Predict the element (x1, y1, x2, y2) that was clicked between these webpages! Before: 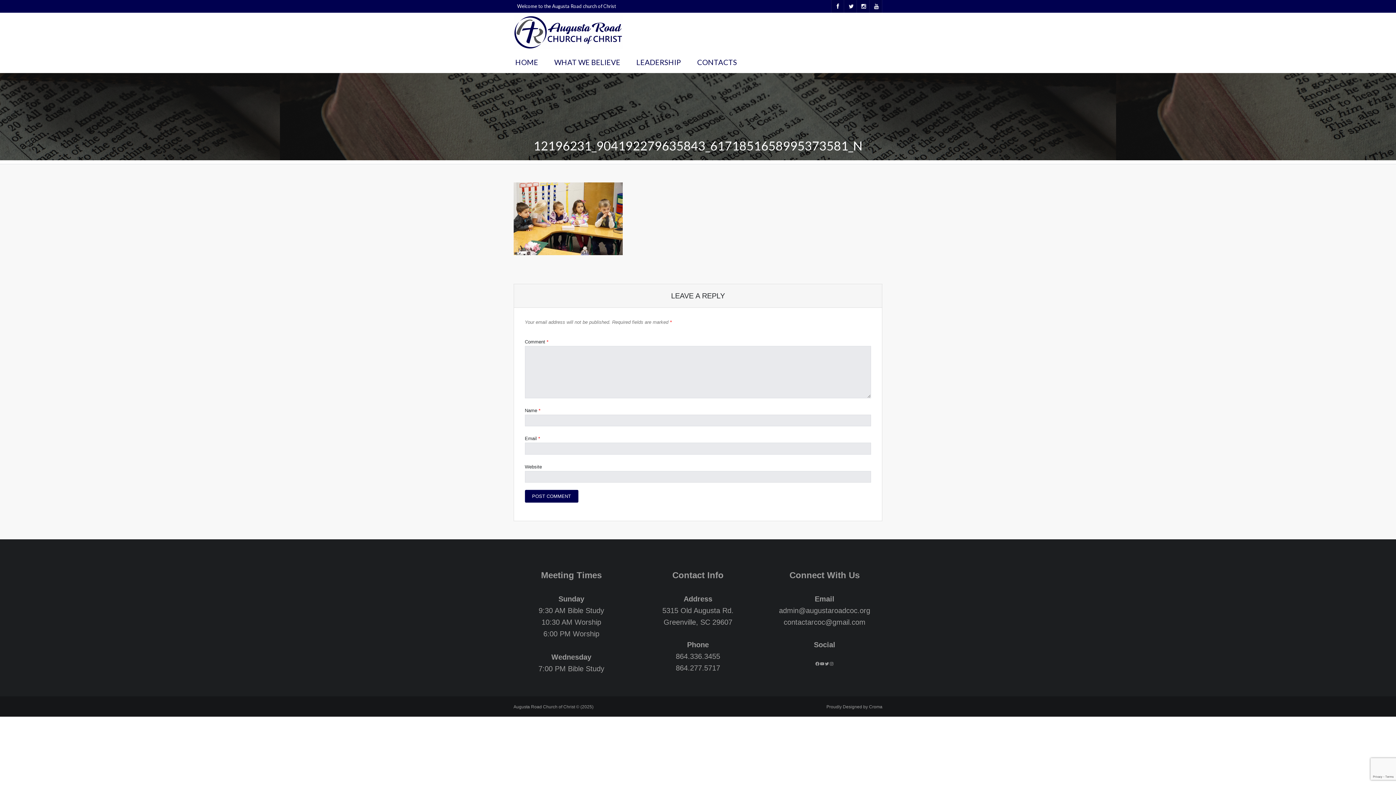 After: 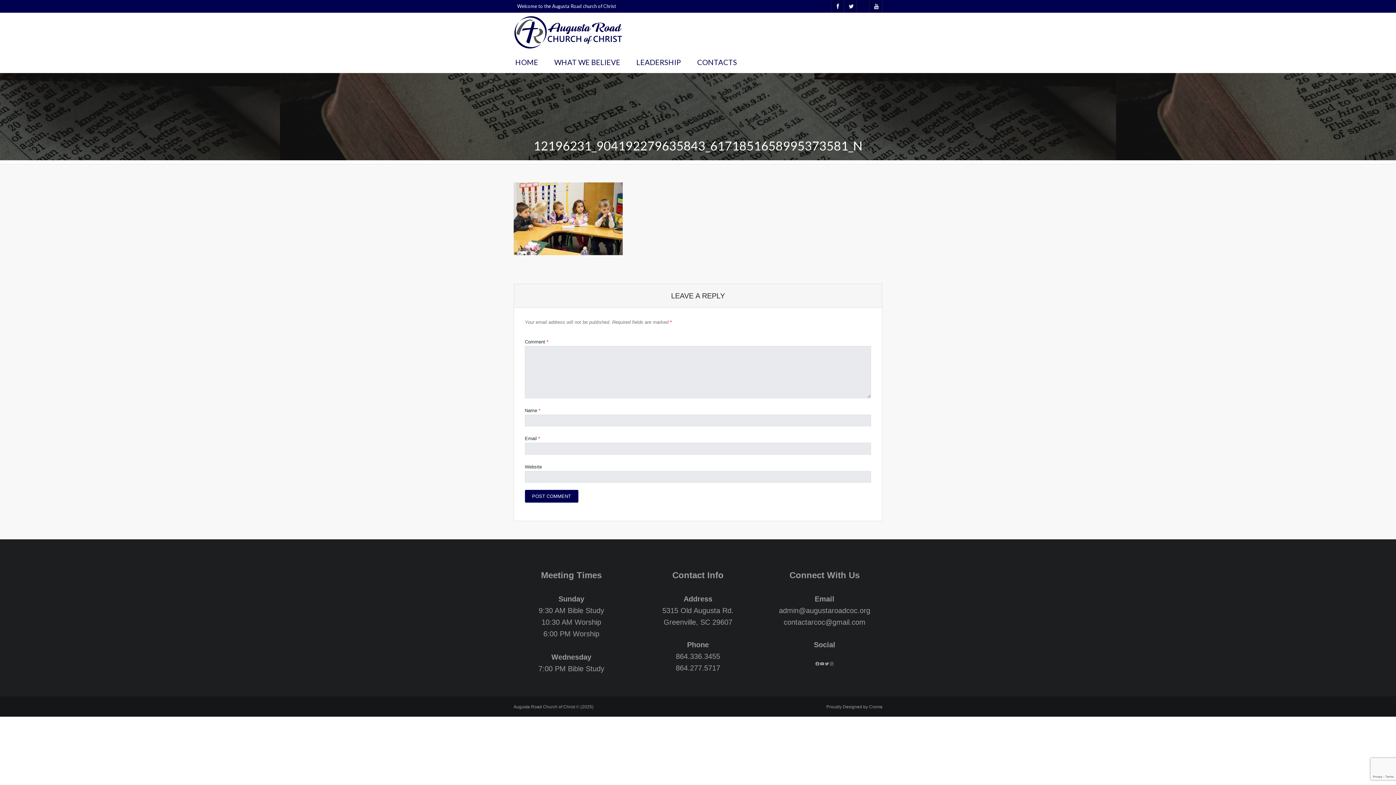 Action: bbox: (857, 0, 869, 9)